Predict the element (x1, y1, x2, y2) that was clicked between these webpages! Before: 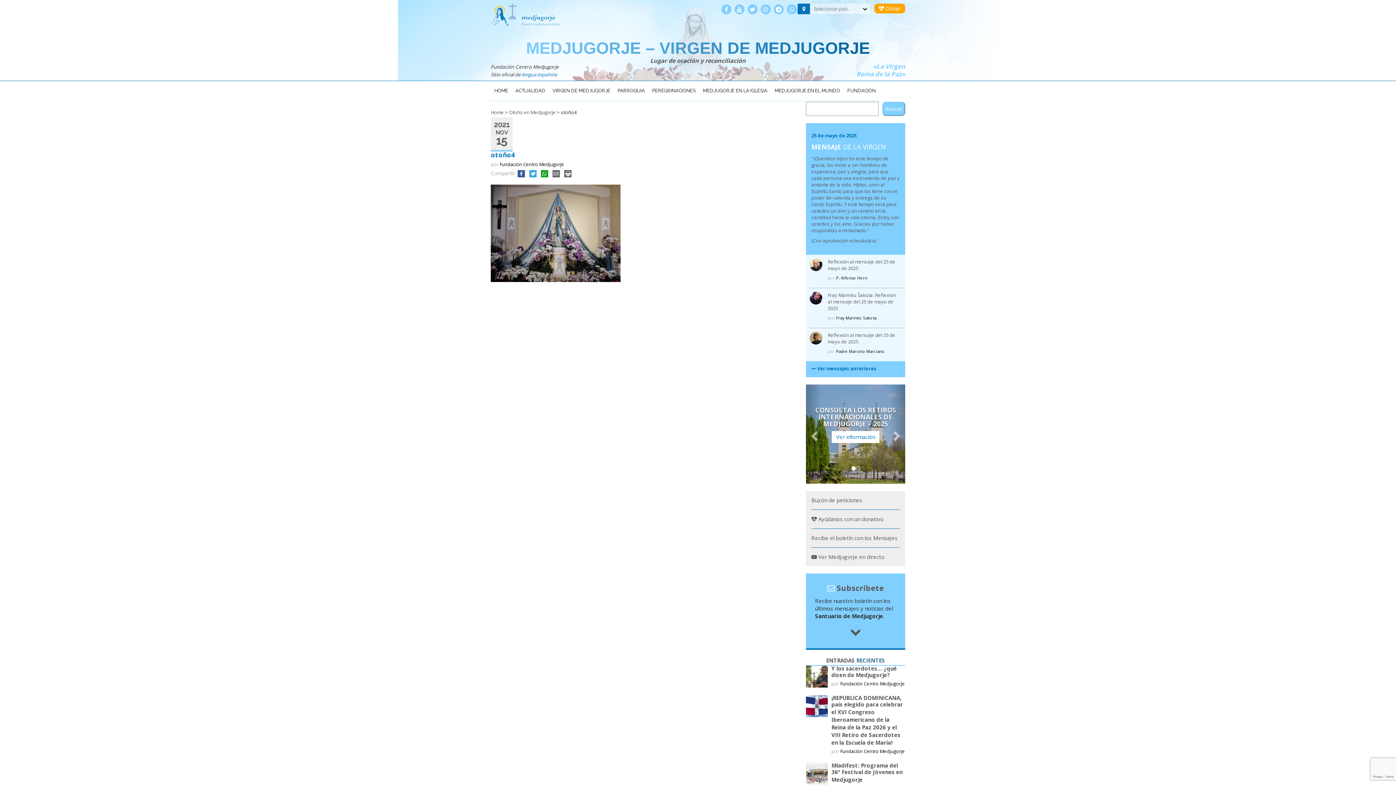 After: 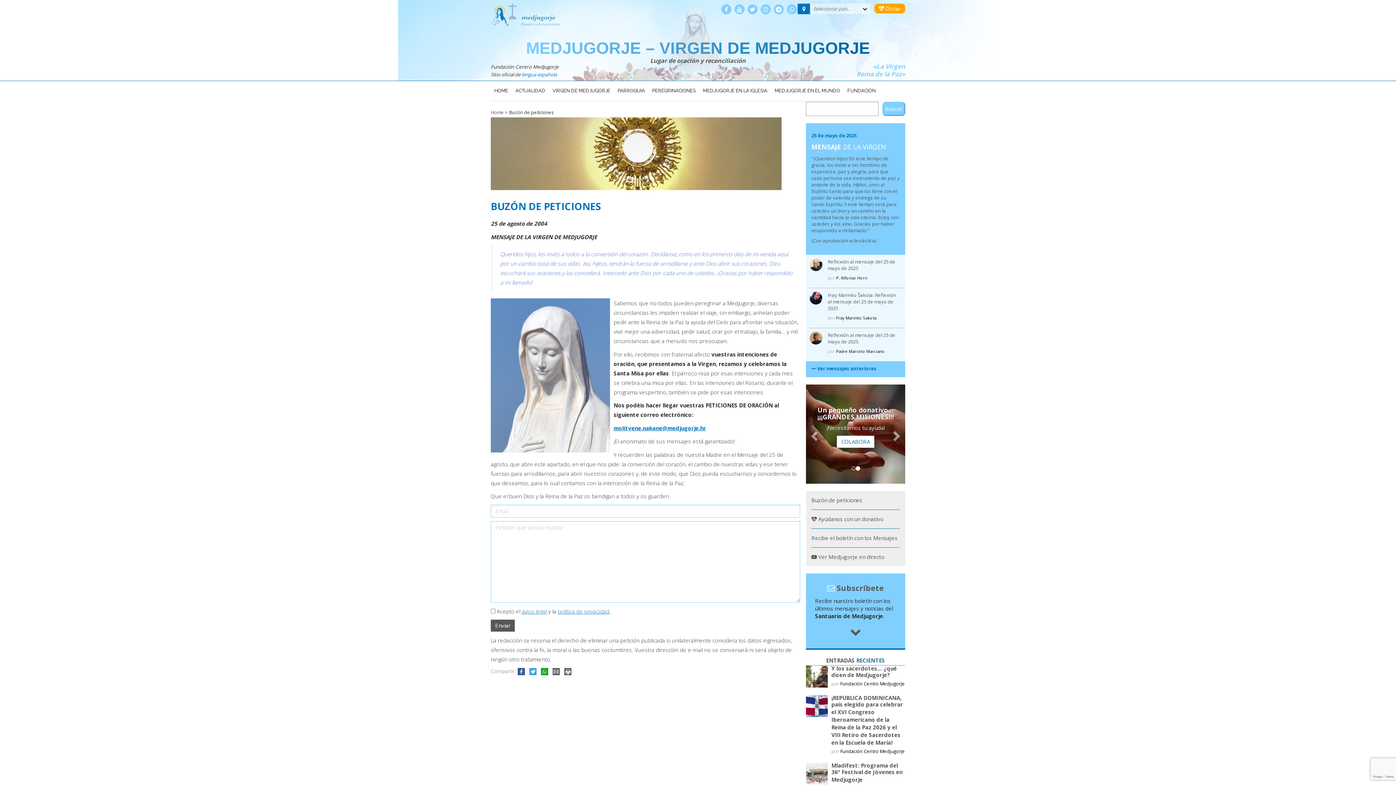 Action: bbox: (811, 496, 862, 503) label: Buzón de peticiones